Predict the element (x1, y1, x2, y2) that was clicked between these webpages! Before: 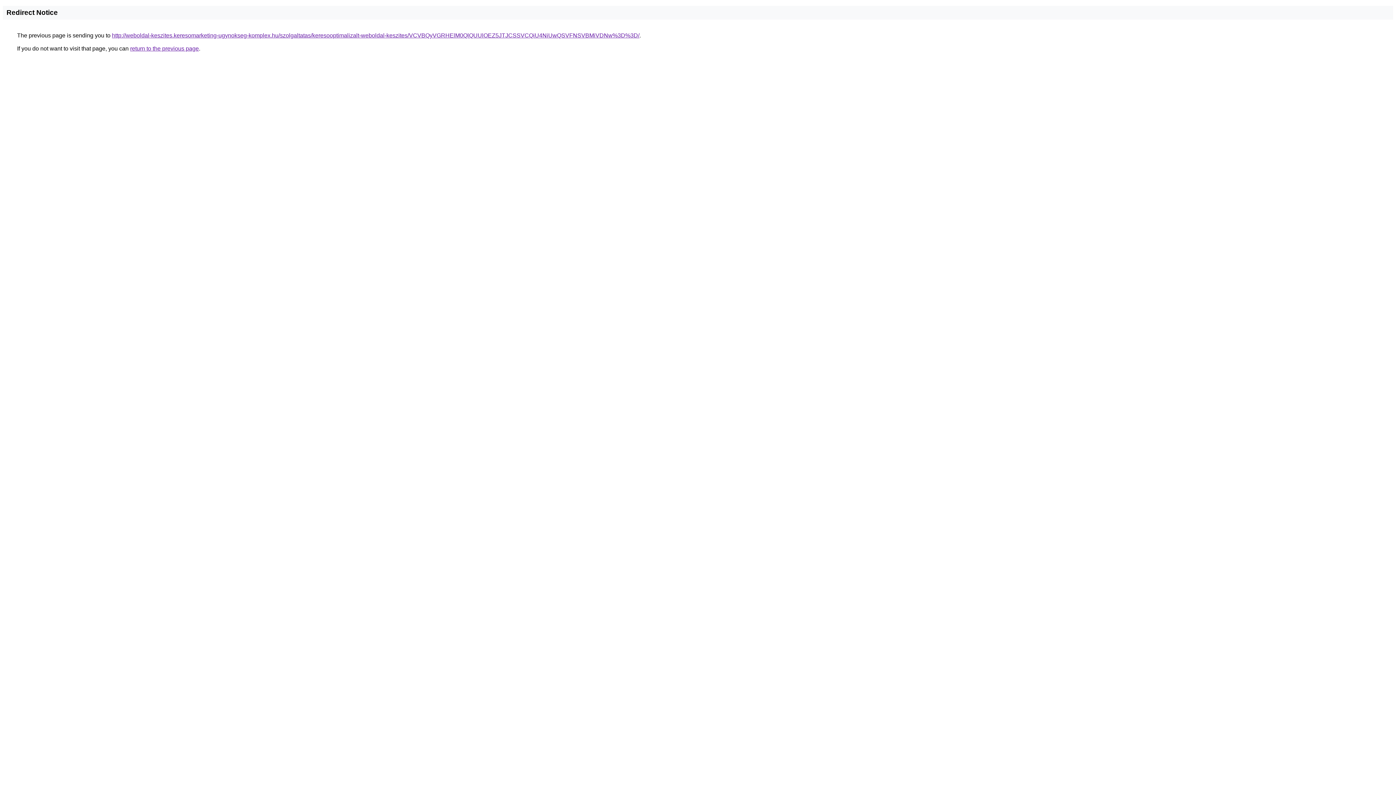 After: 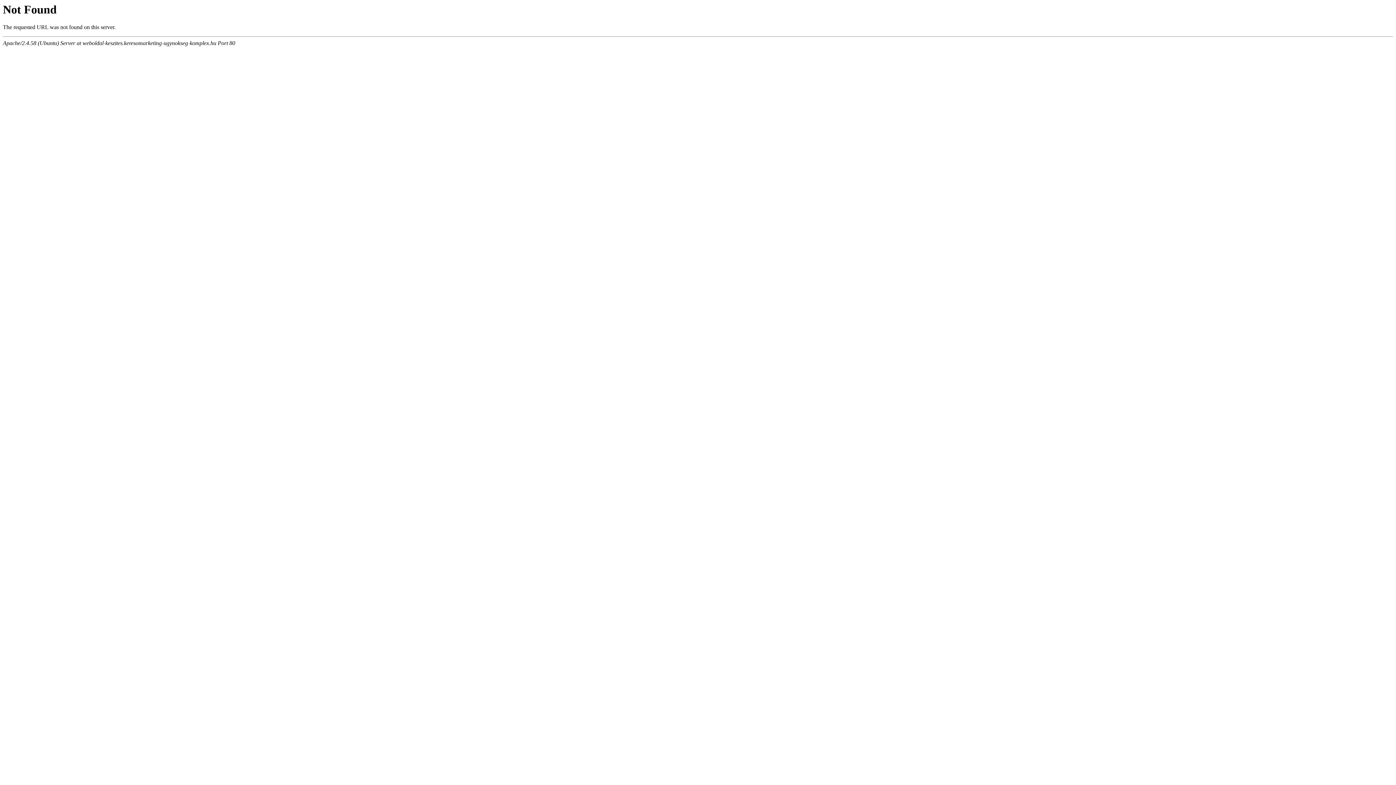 Action: bbox: (112, 32, 639, 38) label: http://weboldal-keszites.keresomarketing-ugynokseg-komplex.hu/szolgaltatas/keresooptimalizalt-weboldal-keszites/VCVBQyVGRHElM0QlQUUlOEZ5JTJCSSVCQiU4NiUwQSVFNSVBMiVDNw%3D%3D/